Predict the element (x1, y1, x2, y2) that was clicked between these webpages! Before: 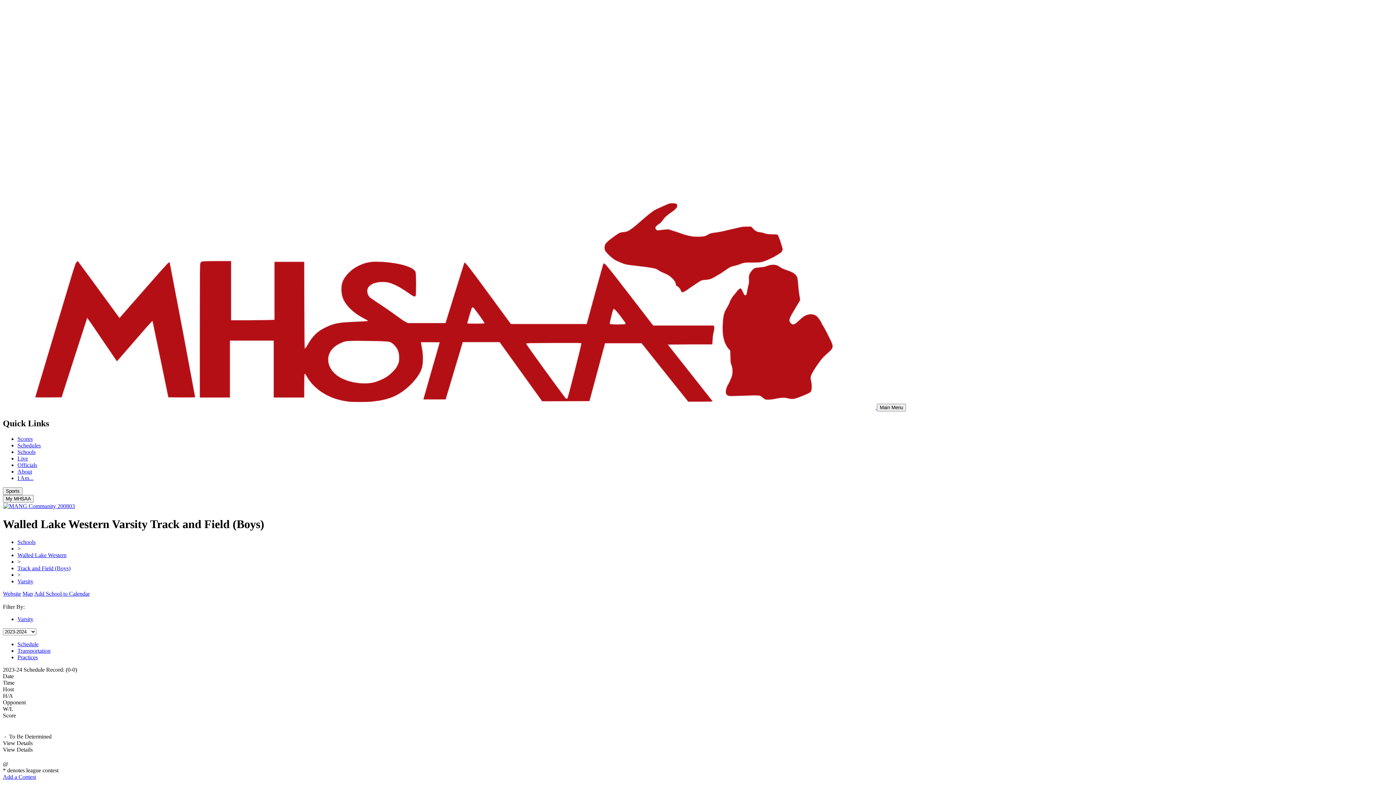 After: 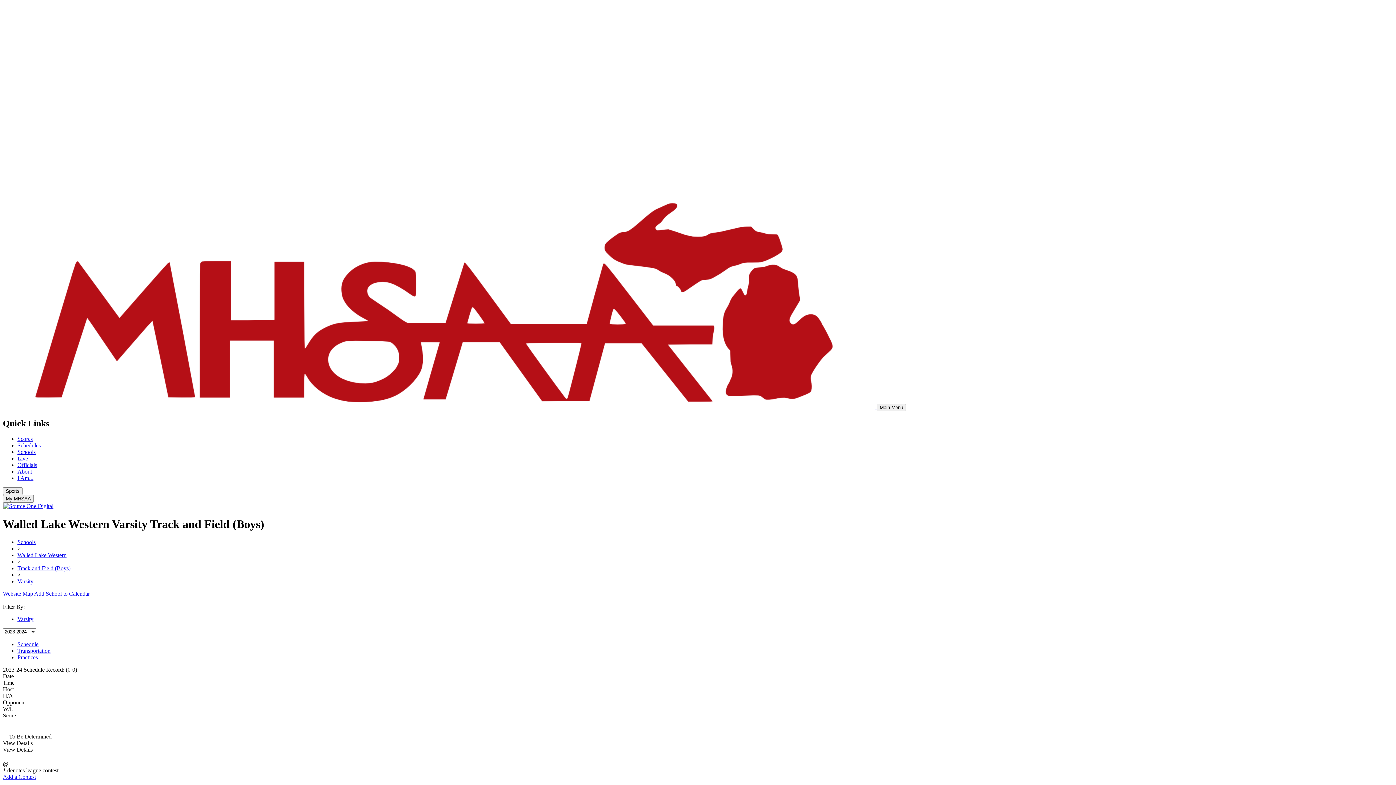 Action: bbox: (2, 495, 33, 502) label: My MHSAA